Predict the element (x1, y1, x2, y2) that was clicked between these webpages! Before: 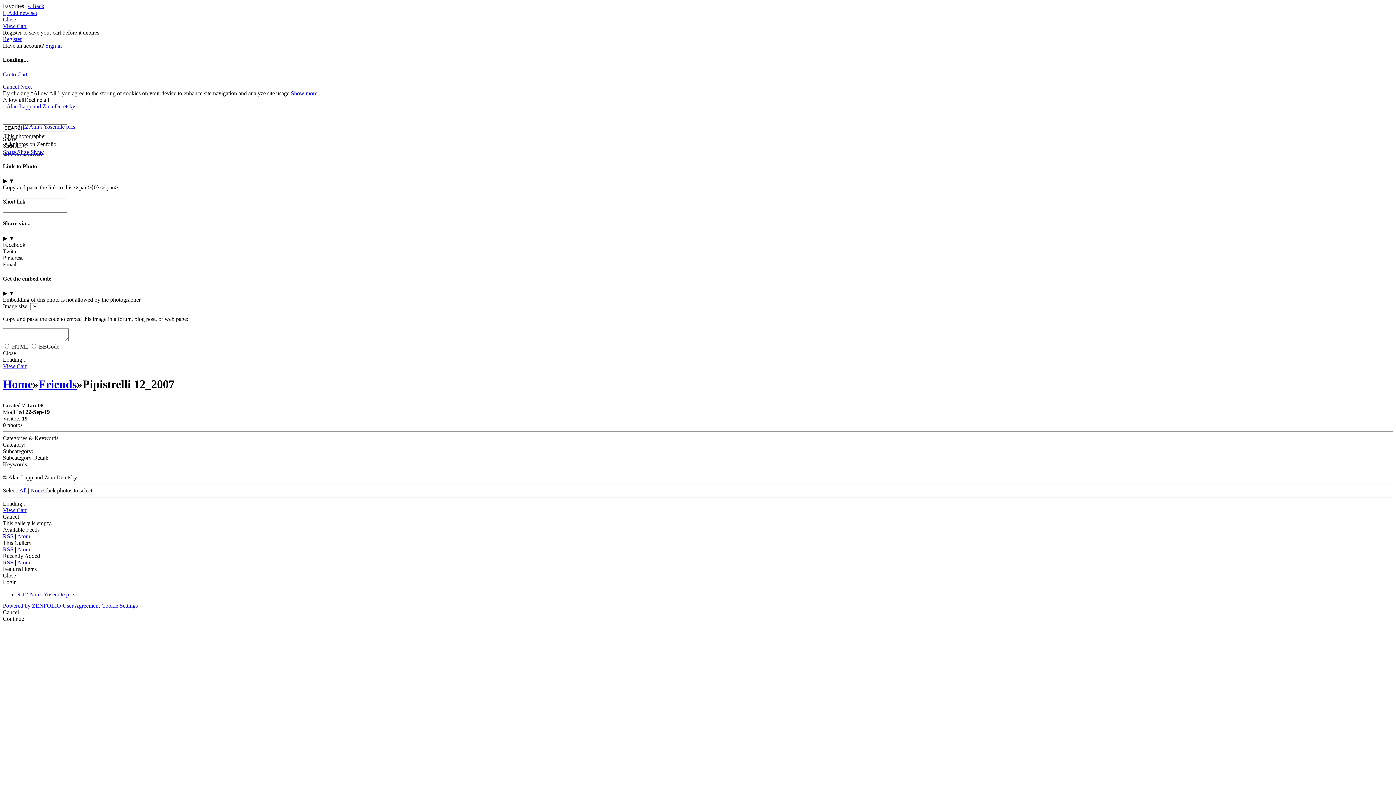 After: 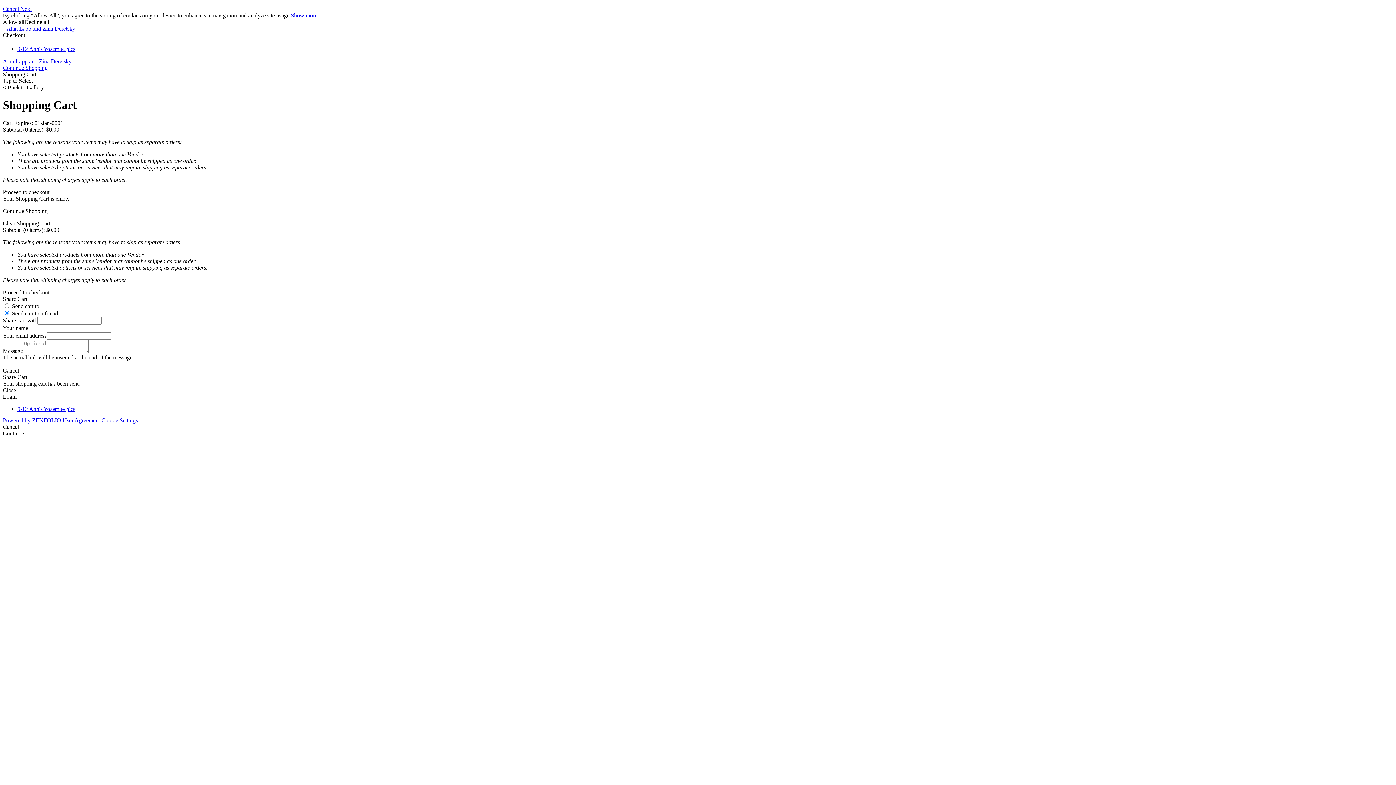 Action: bbox: (2, 363, 26, 369) label: View Cart